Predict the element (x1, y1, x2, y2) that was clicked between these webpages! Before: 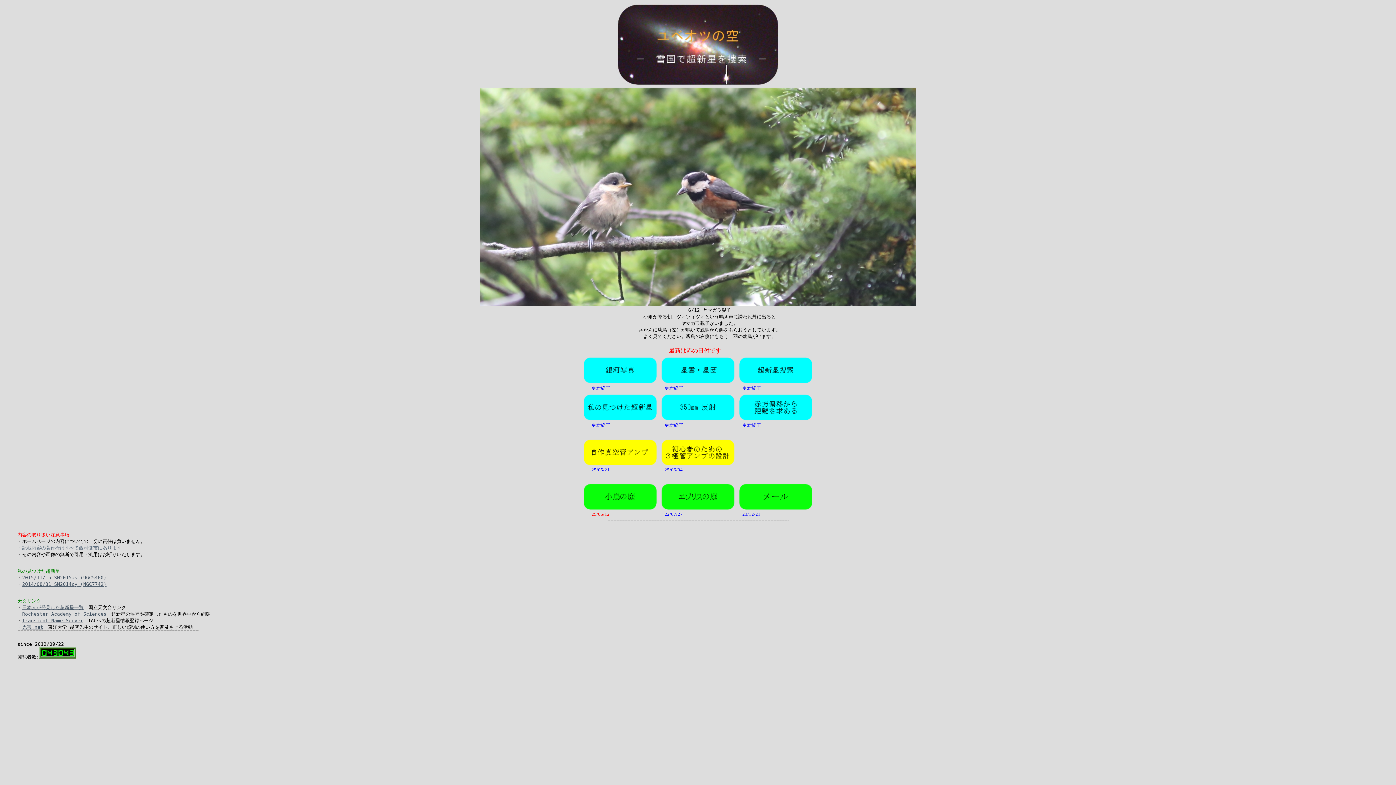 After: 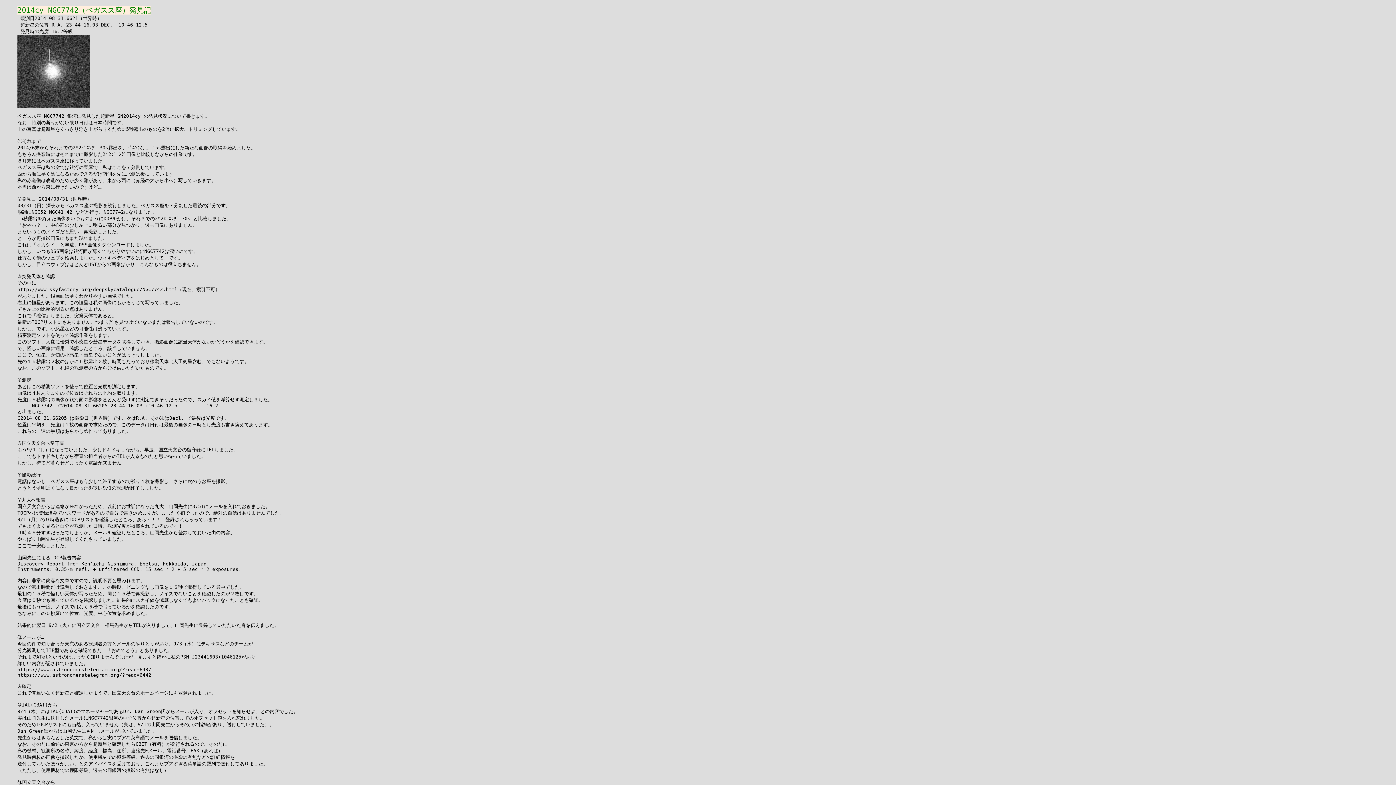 Action: bbox: (22, 581, 106, 587) label: 2014/08/31 SN2014cy (NGC7742)